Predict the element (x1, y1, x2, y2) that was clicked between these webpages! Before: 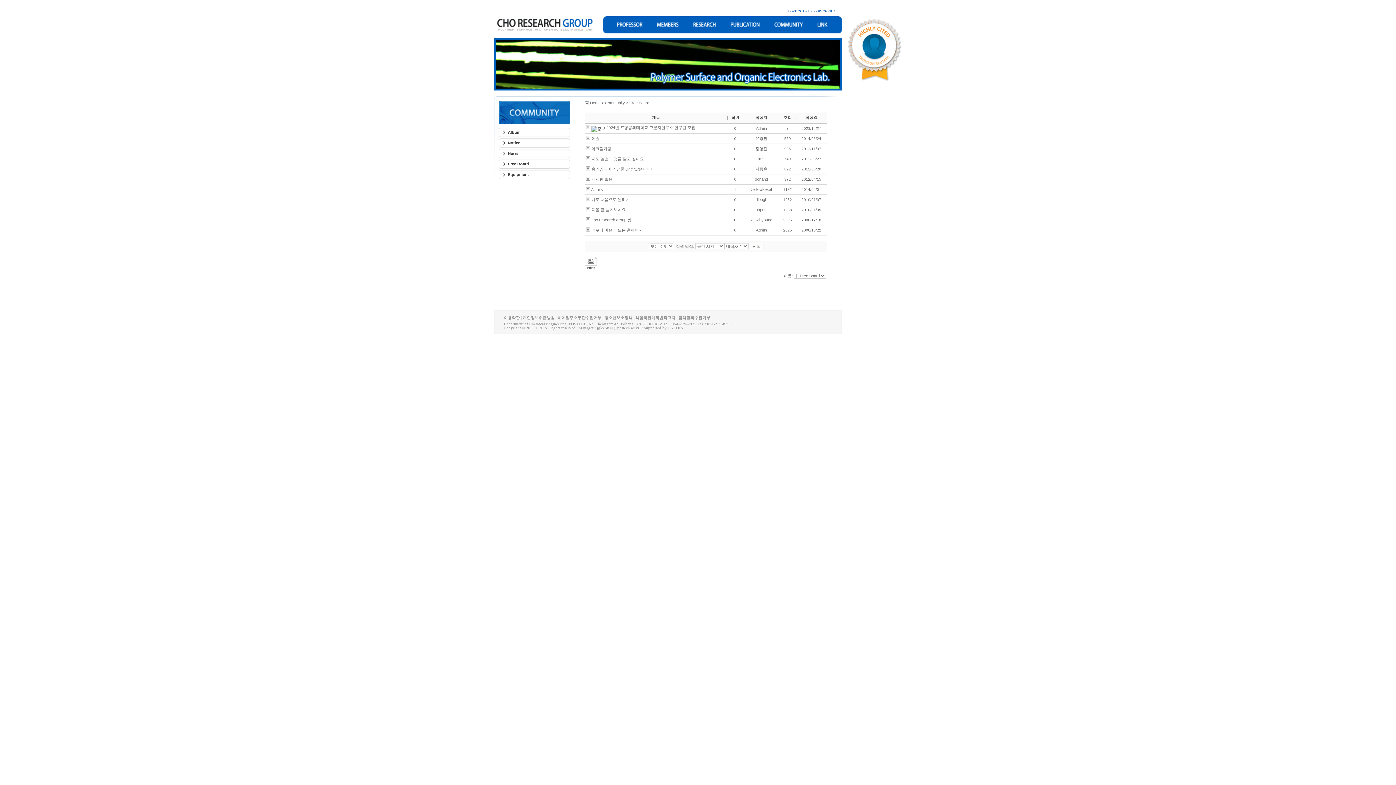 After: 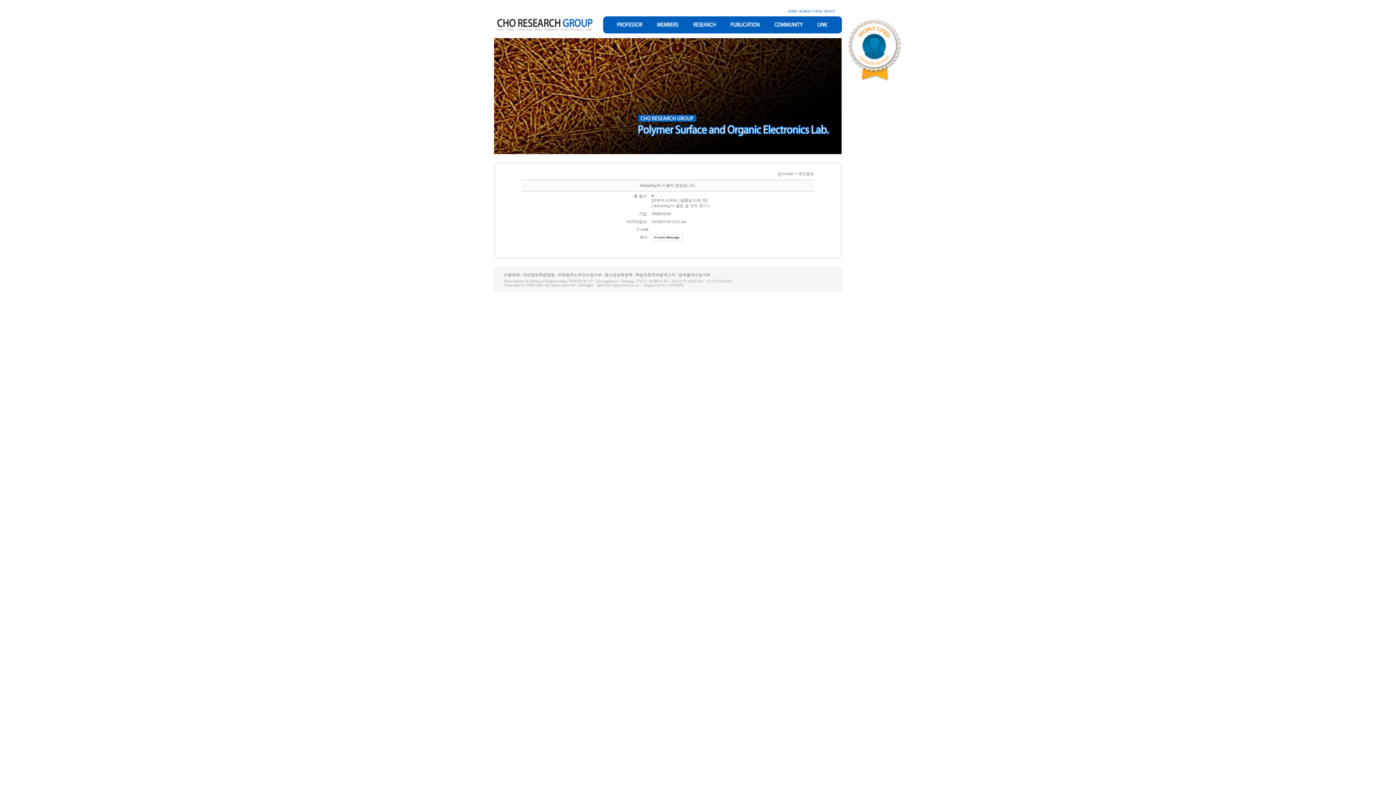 Action: label: donand bbox: (755, 177, 768, 181)